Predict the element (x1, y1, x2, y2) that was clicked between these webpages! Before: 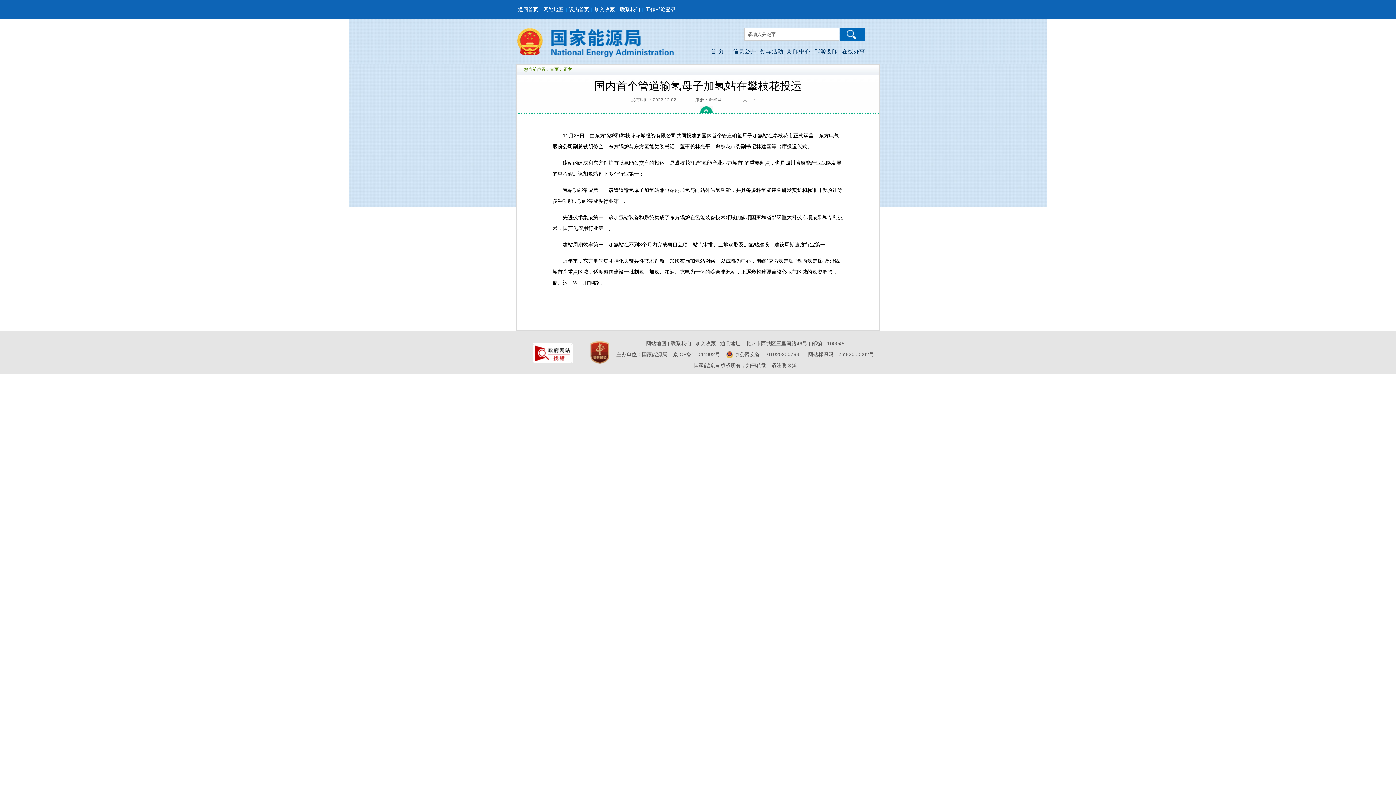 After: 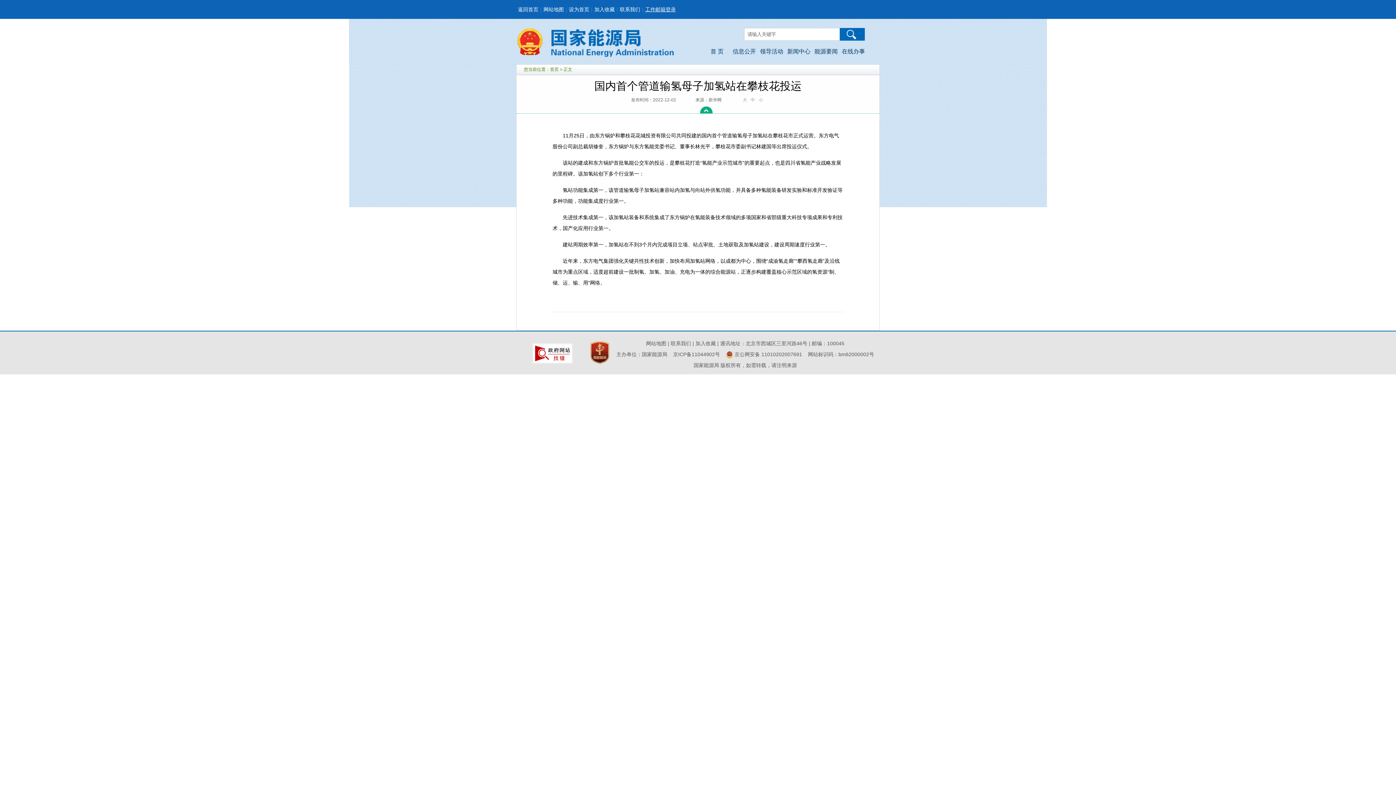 Action: label: 工作邮箱登录 bbox: (643, 6, 677, 12)